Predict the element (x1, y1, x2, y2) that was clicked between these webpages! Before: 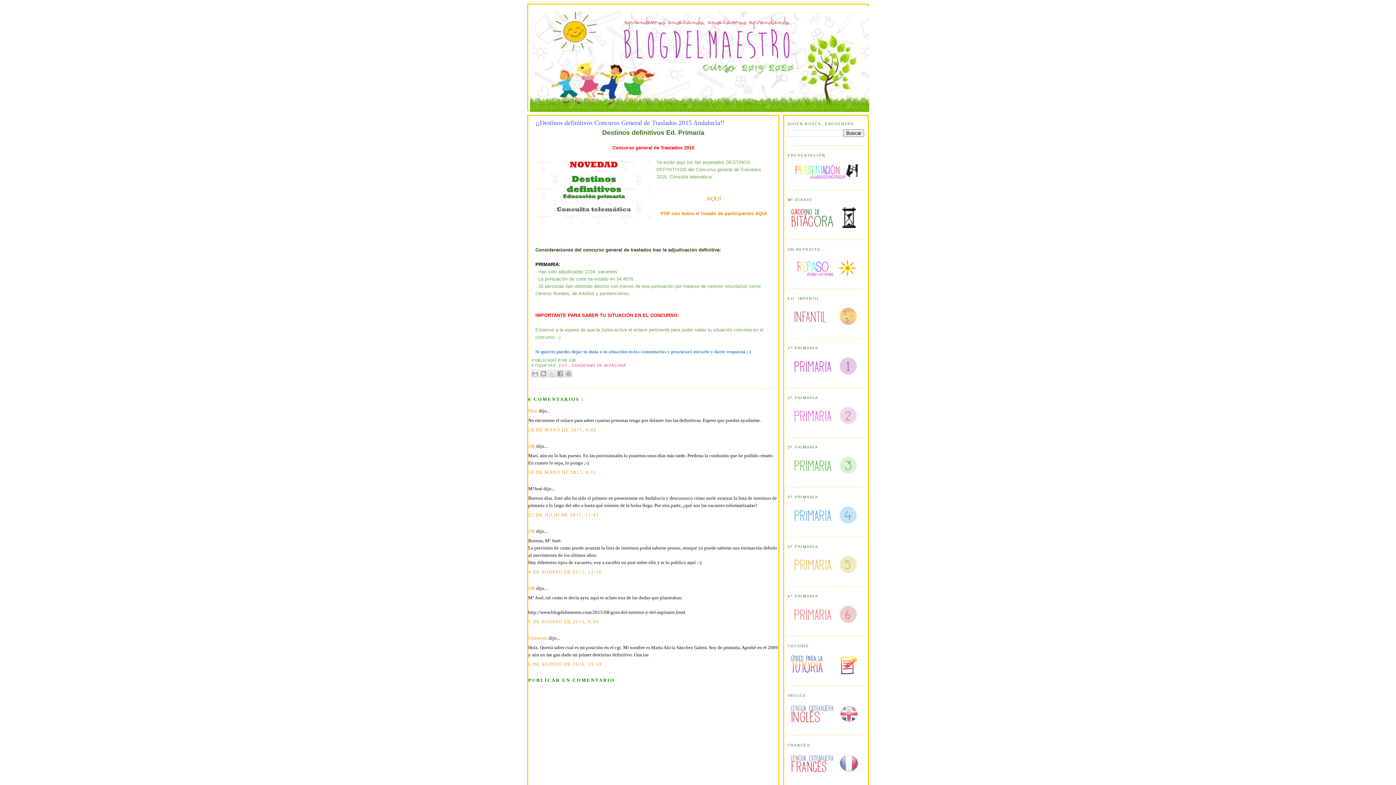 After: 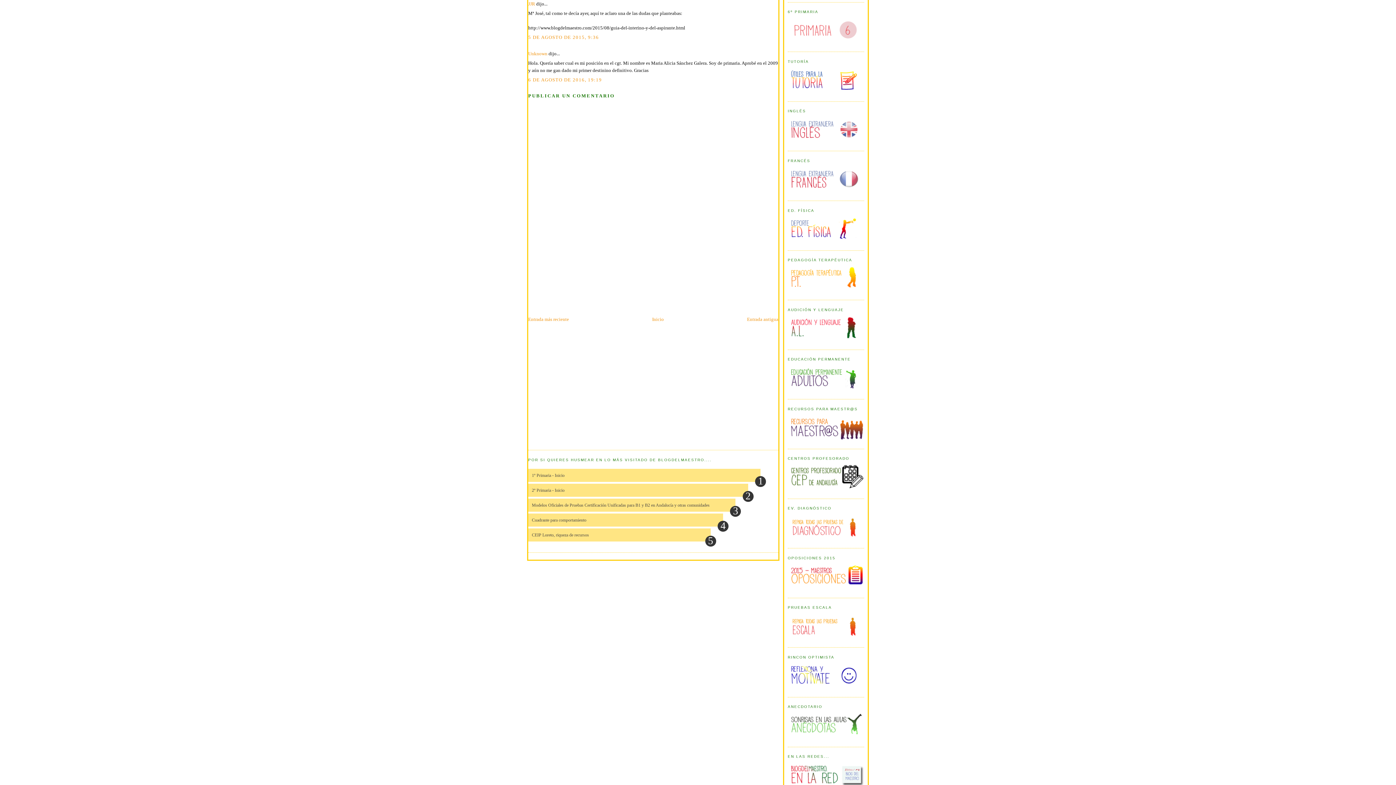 Action: label: 5 DE AGOSTO DE 2015, 9:36 bbox: (528, 619, 599, 624)